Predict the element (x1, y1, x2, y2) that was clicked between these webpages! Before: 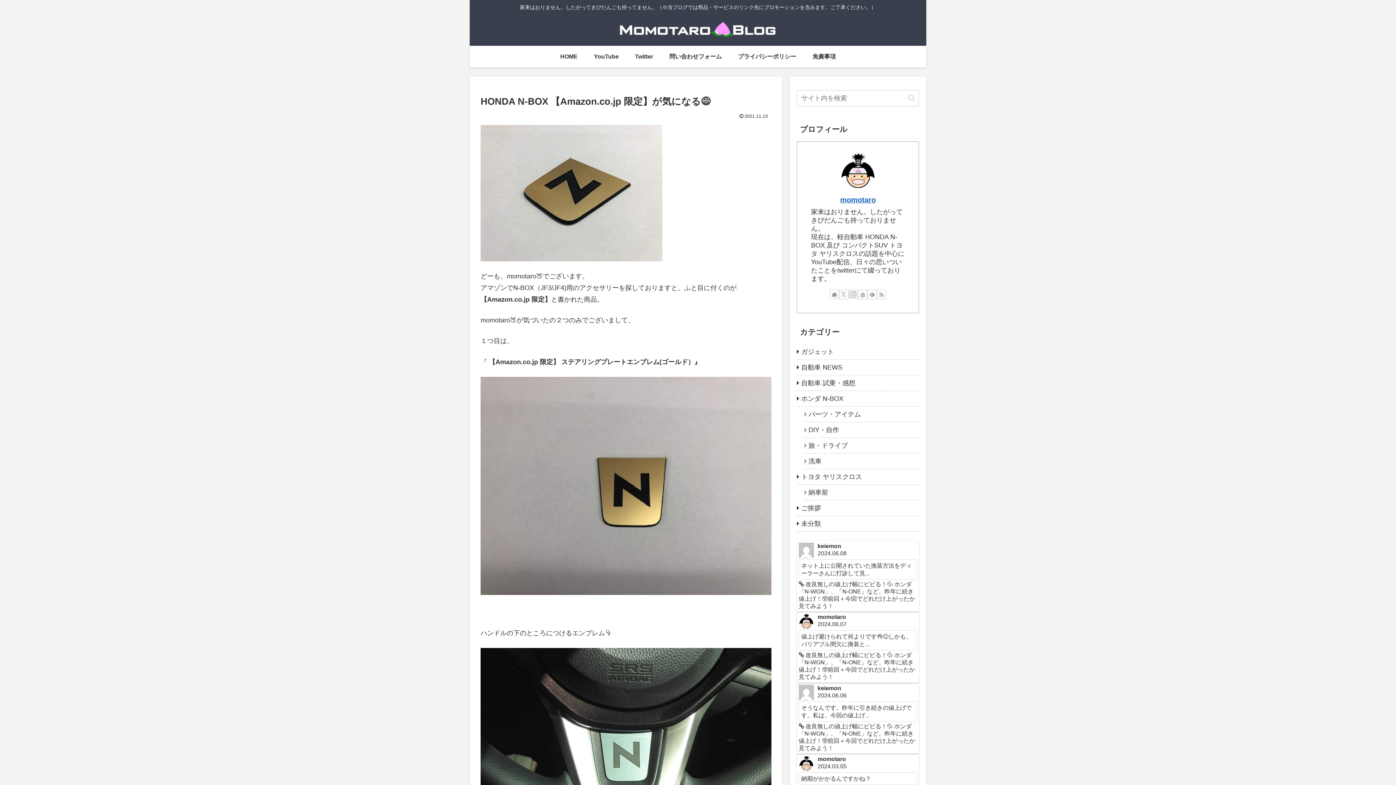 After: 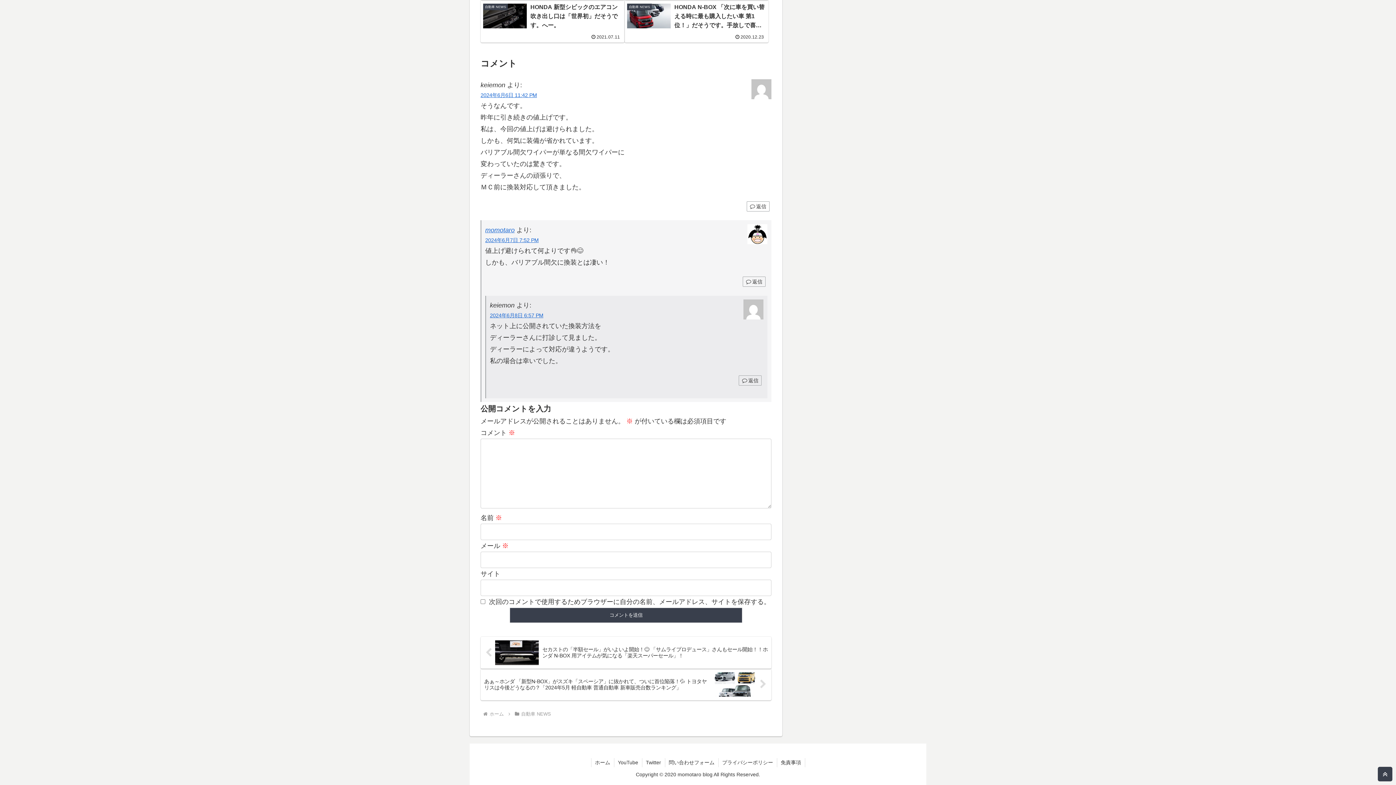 Action: label: keiemon
2024.06.08
ネット上に公開されていた換装方法をディーラーさんに打診して見...
 改良無しの値上げ幅にビビる！💦 ホンダ 「N-WGN」、「N-ONE」など、昨年に続き値上げ！😲前回＋今回でどれだけ上がったか見てみよう！ bbox: (797, 541, 919, 612)